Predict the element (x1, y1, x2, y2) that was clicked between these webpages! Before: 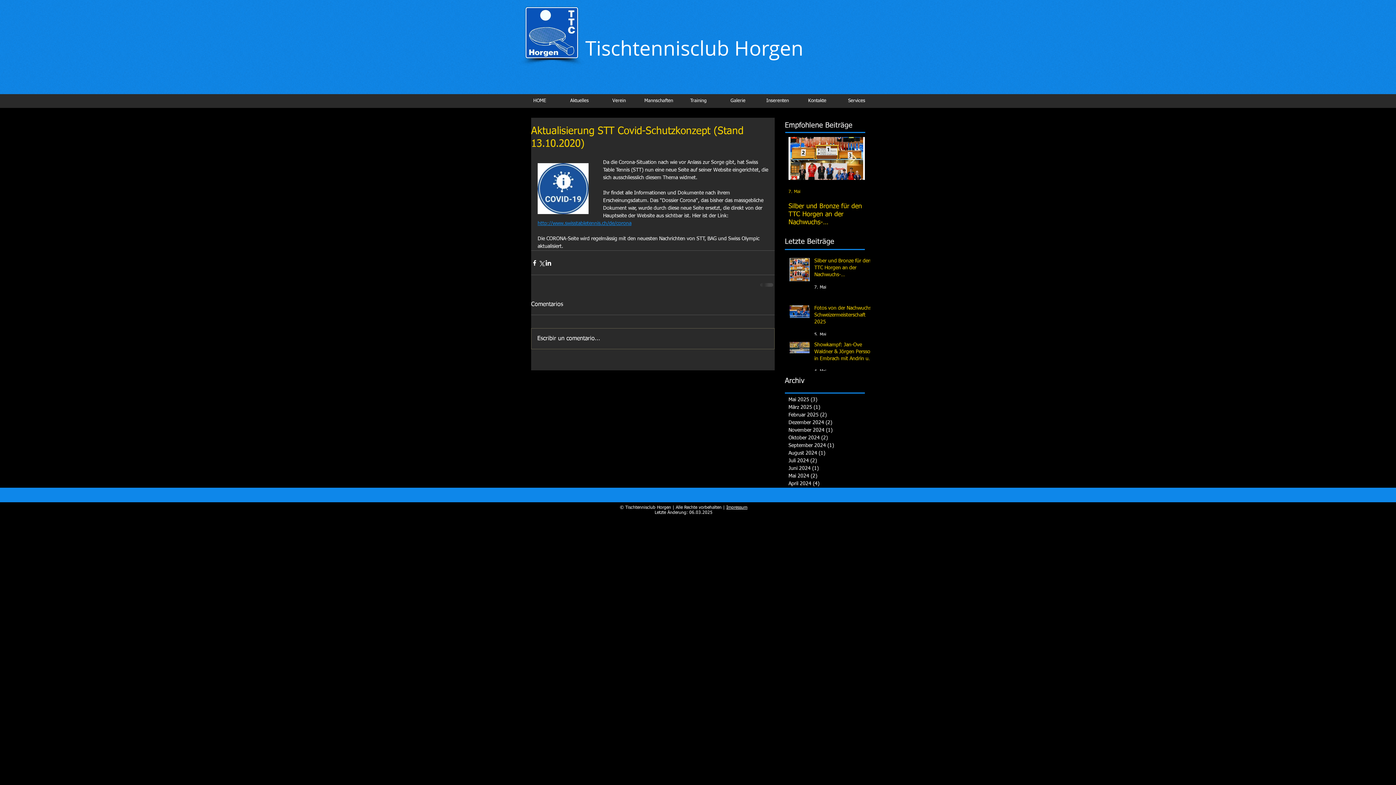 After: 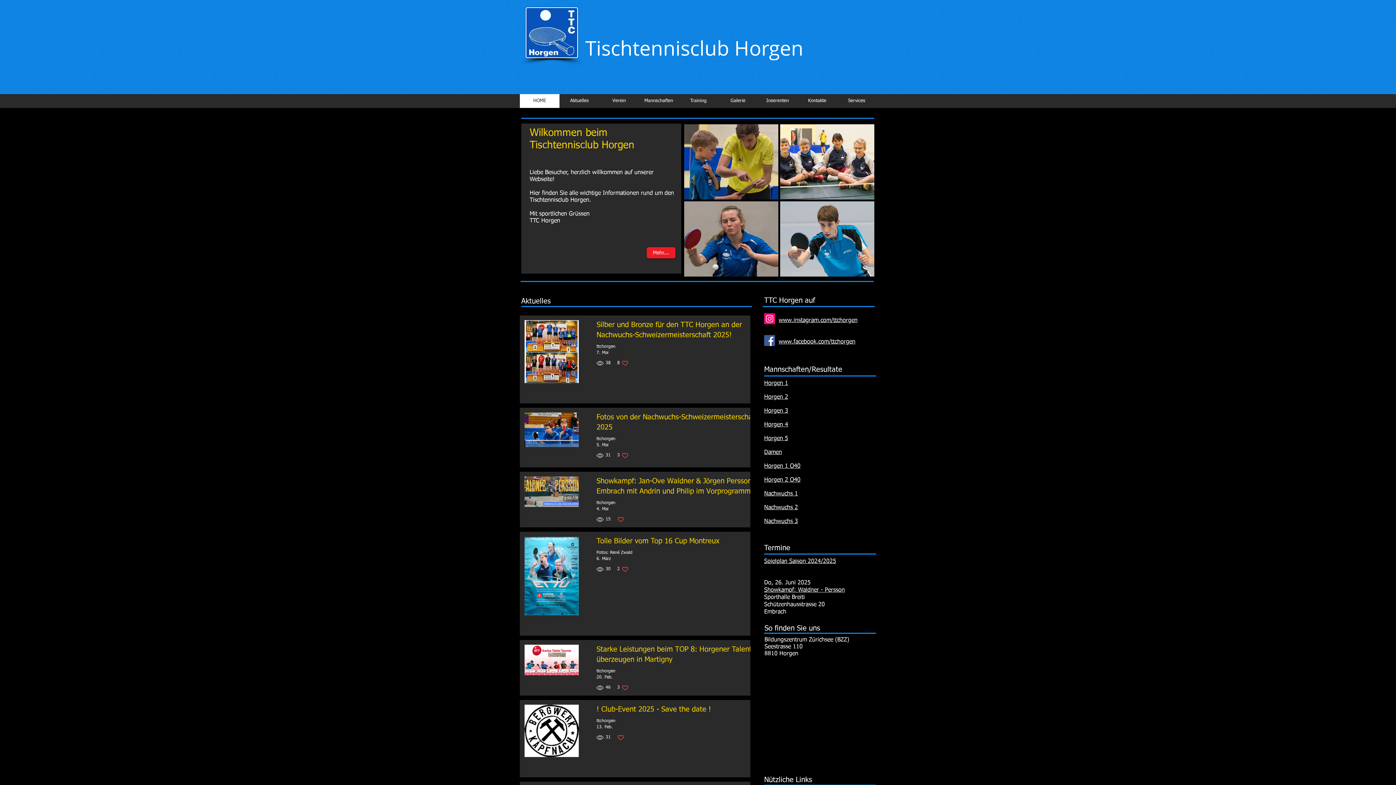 Action: label: HOME bbox: (520, 94, 559, 108)